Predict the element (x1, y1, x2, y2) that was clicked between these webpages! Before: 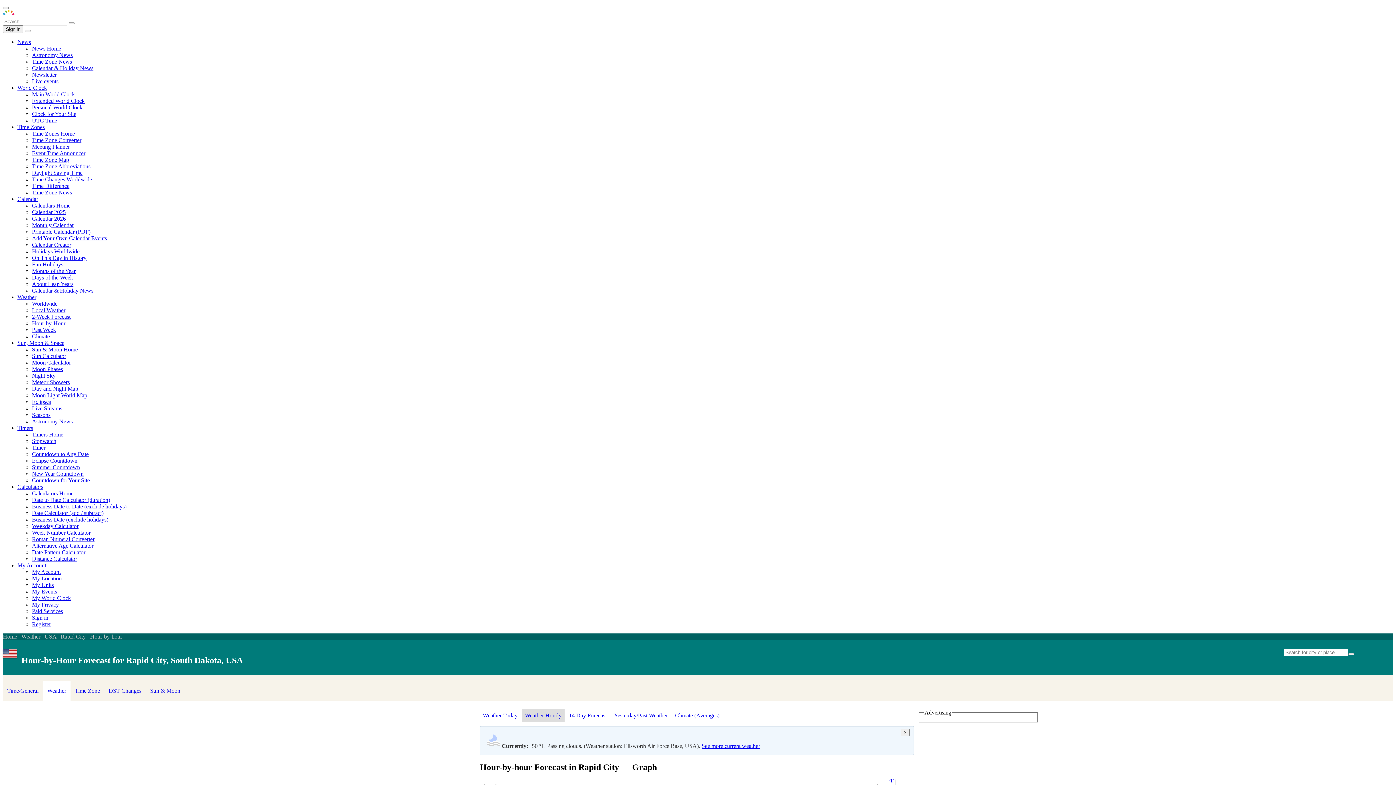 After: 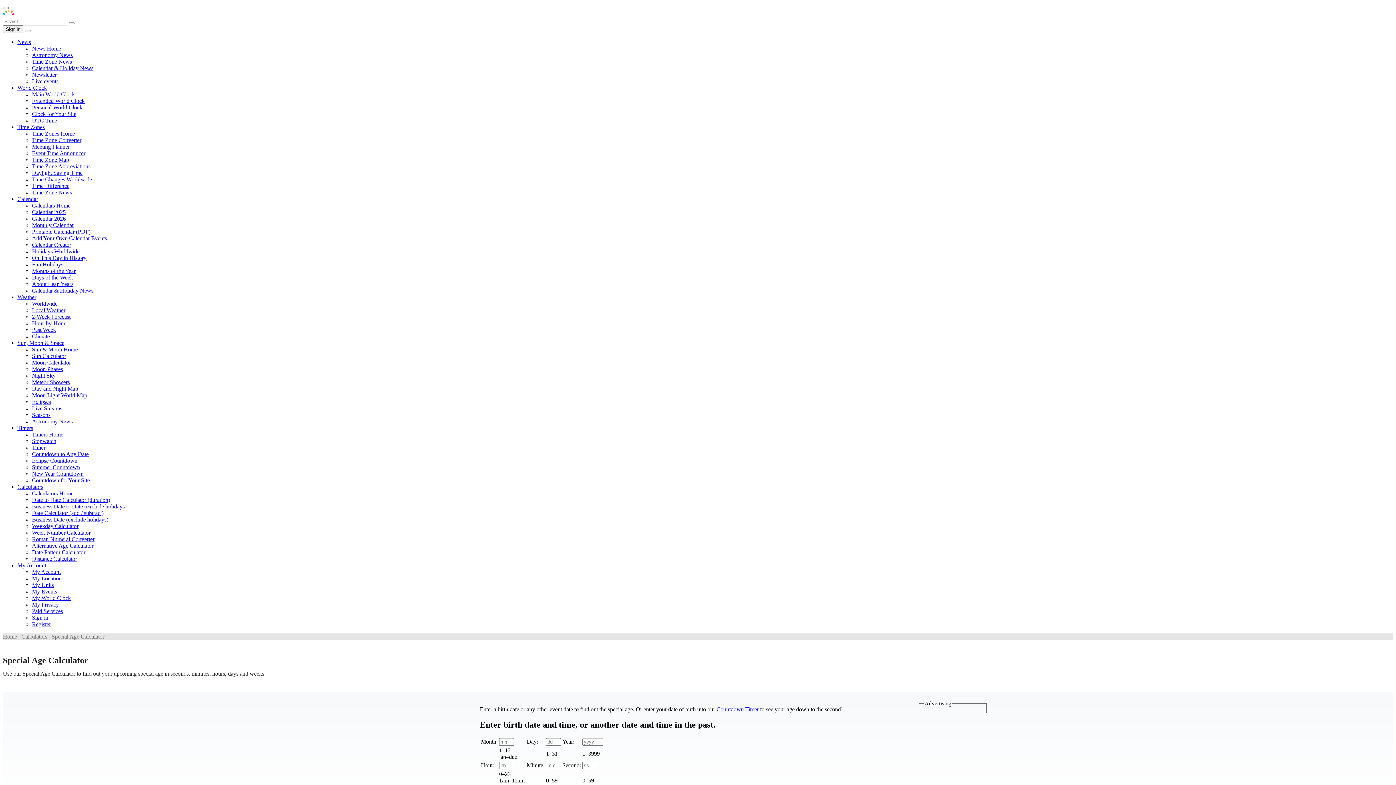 Action: label: Alternative Age Calculator bbox: (32, 542, 93, 549)